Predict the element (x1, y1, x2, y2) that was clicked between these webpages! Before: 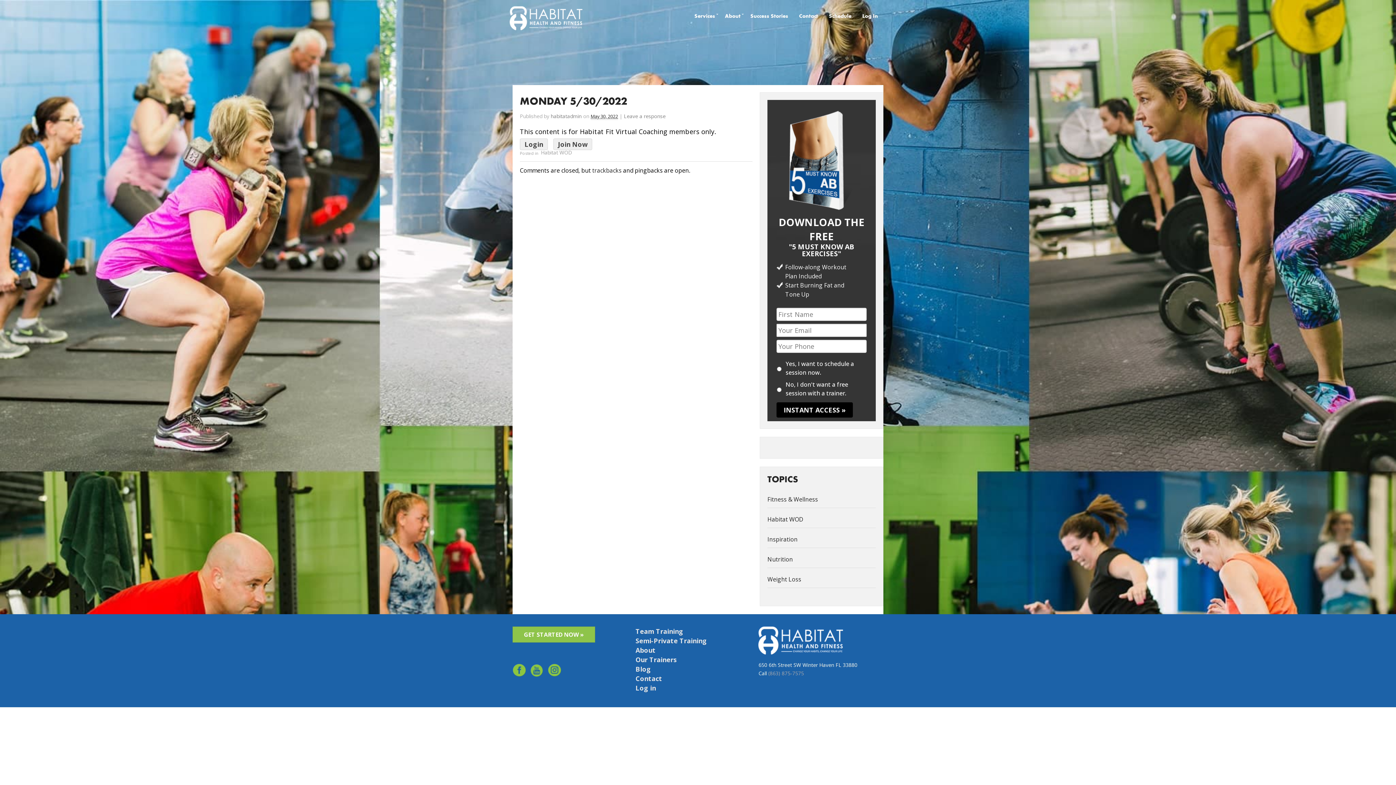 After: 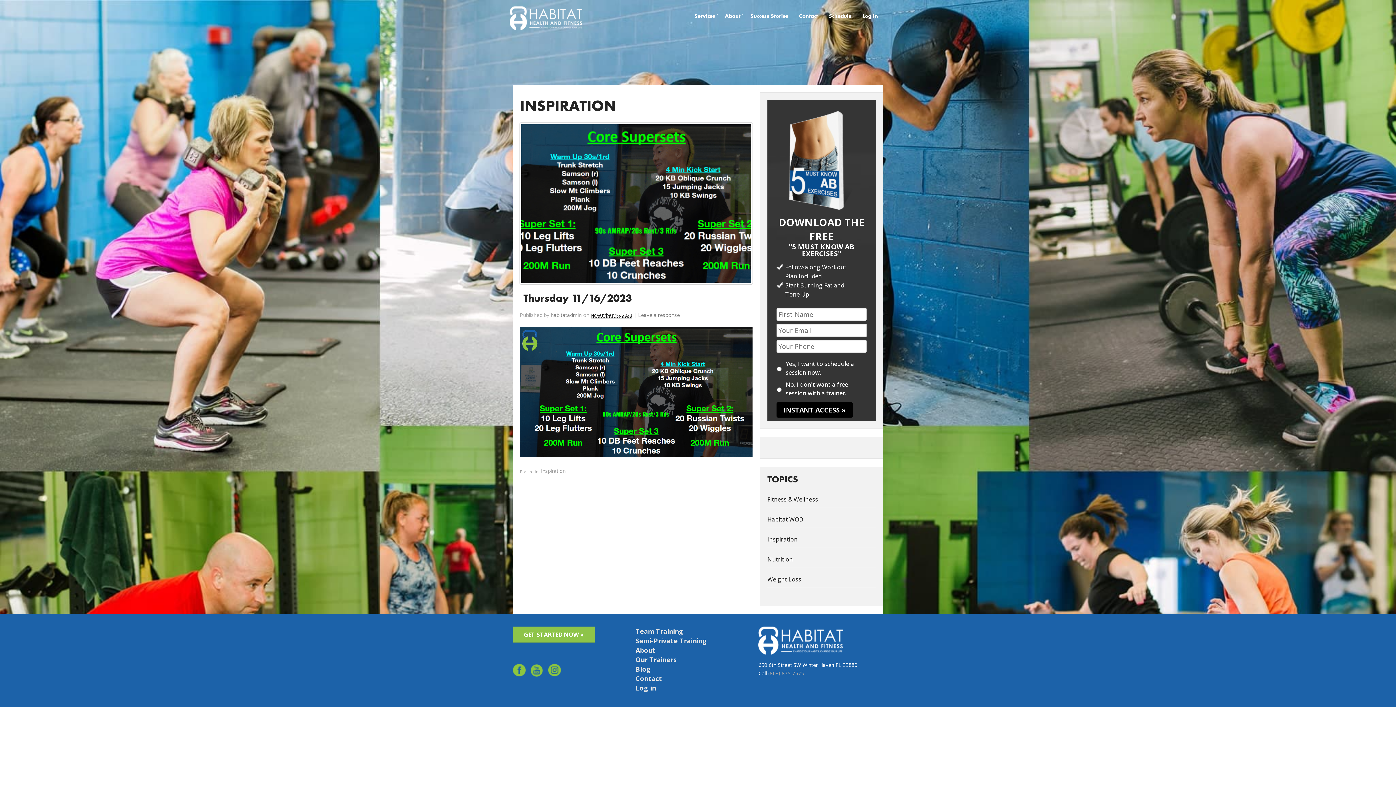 Action: label: Inspiration bbox: (767, 535, 876, 544)